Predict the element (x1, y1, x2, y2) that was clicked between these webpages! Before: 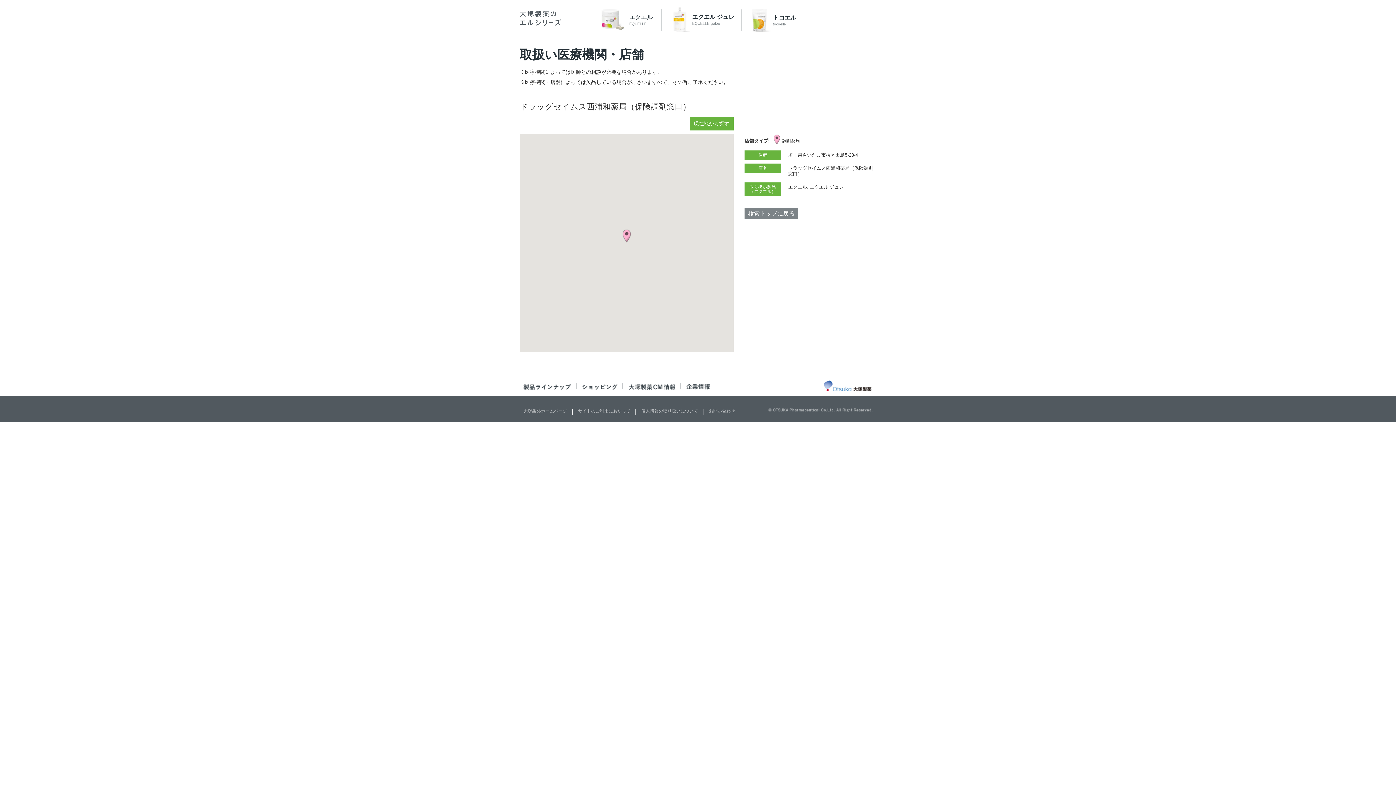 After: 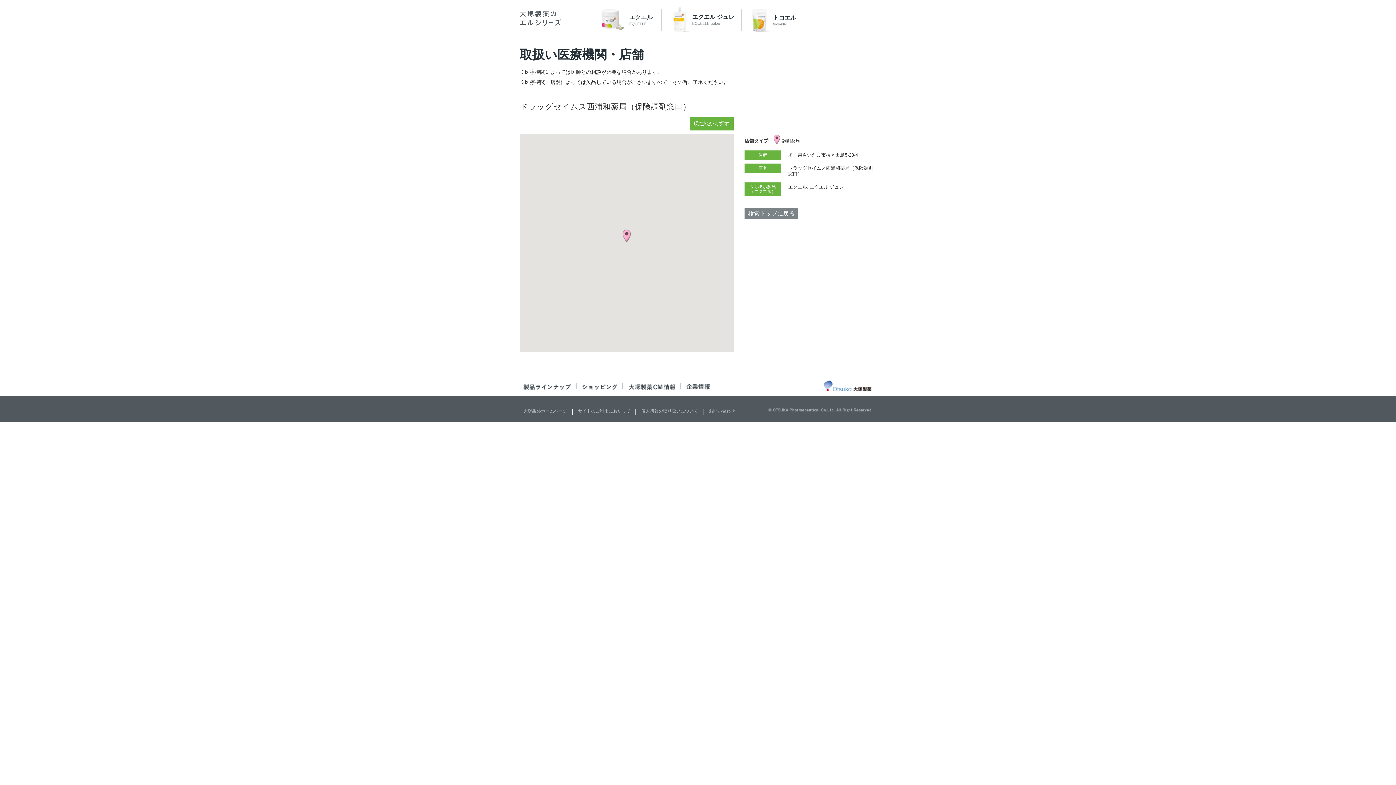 Action: label: 大塚製薬ホームページ bbox: (523, 408, 567, 413)